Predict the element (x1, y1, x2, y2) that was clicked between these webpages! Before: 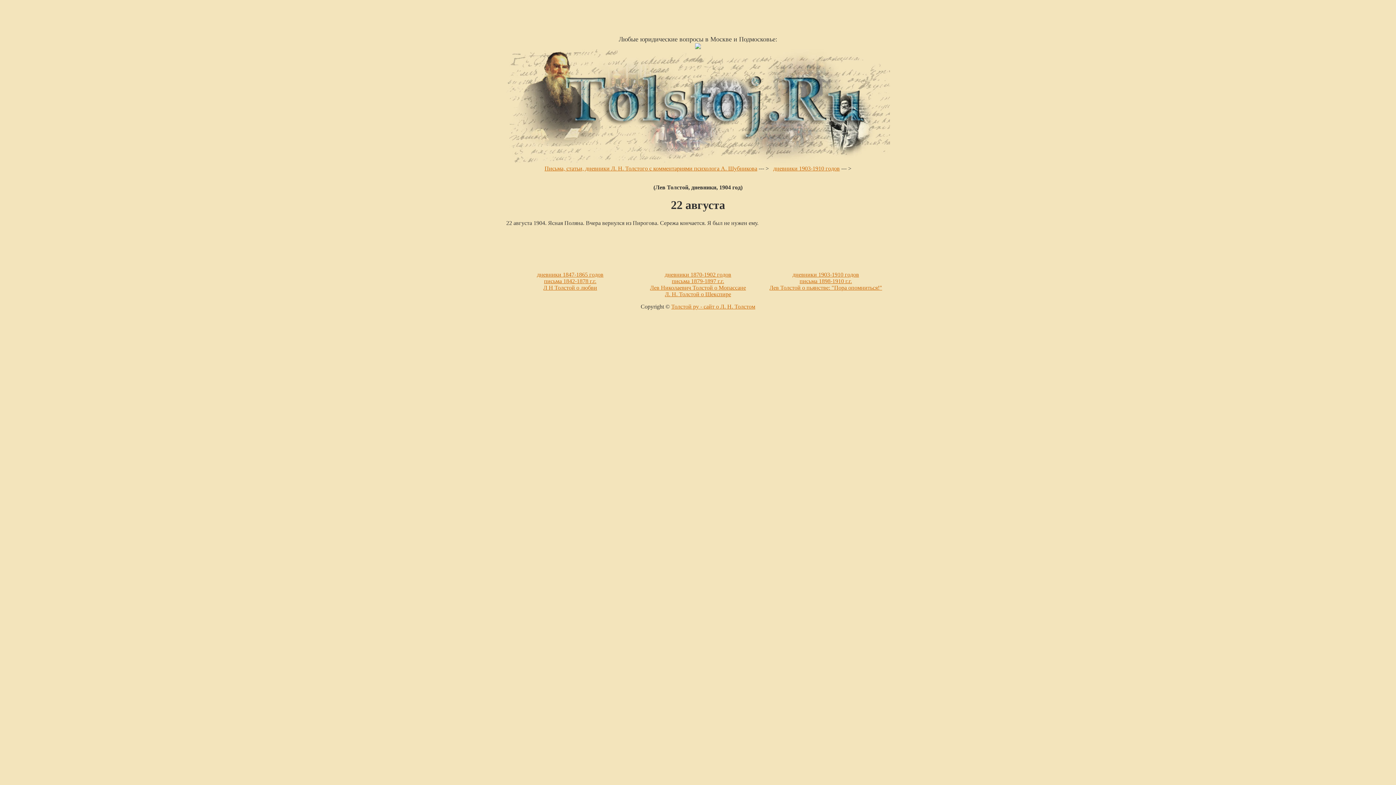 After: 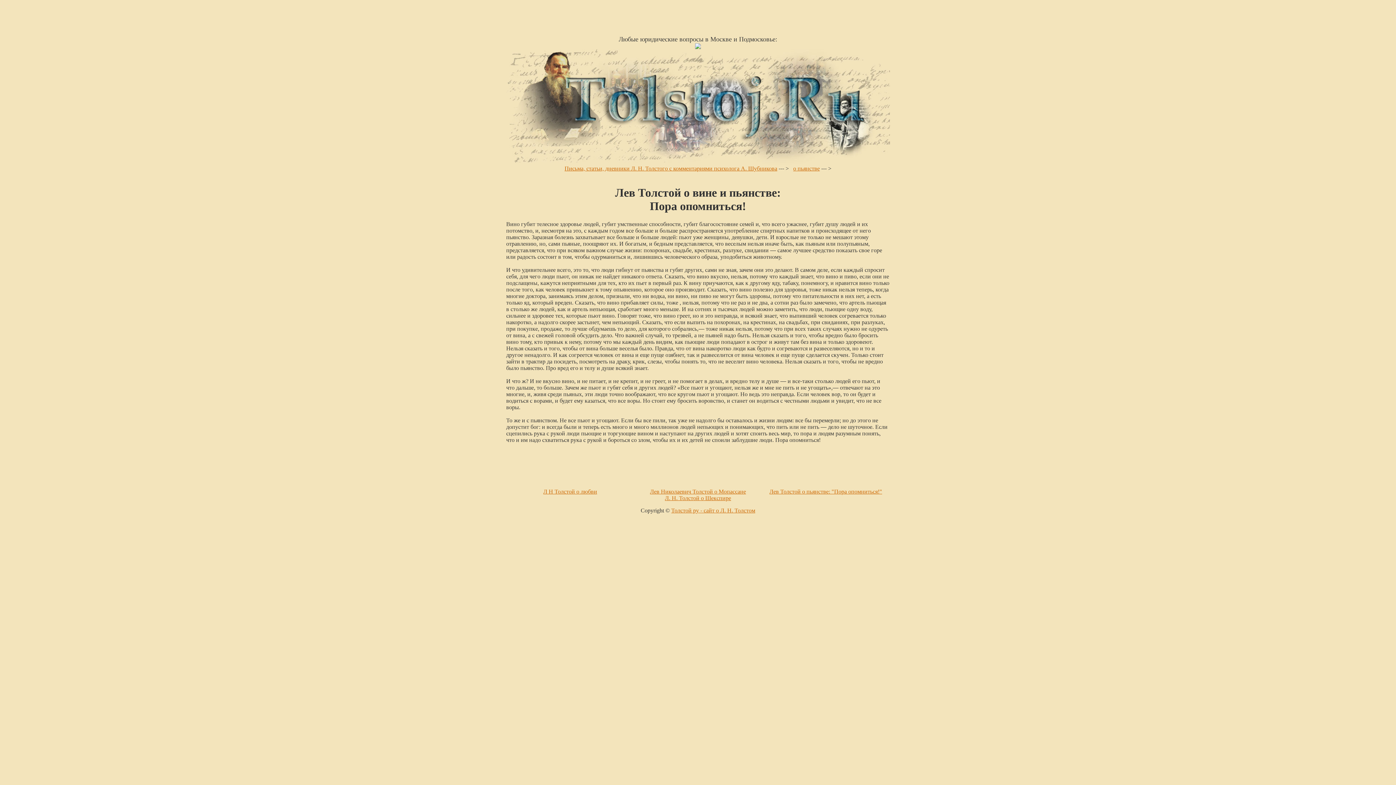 Action: label: Лев Толстой о пьянстве: "Пора опомниться!" bbox: (769, 284, 882, 290)